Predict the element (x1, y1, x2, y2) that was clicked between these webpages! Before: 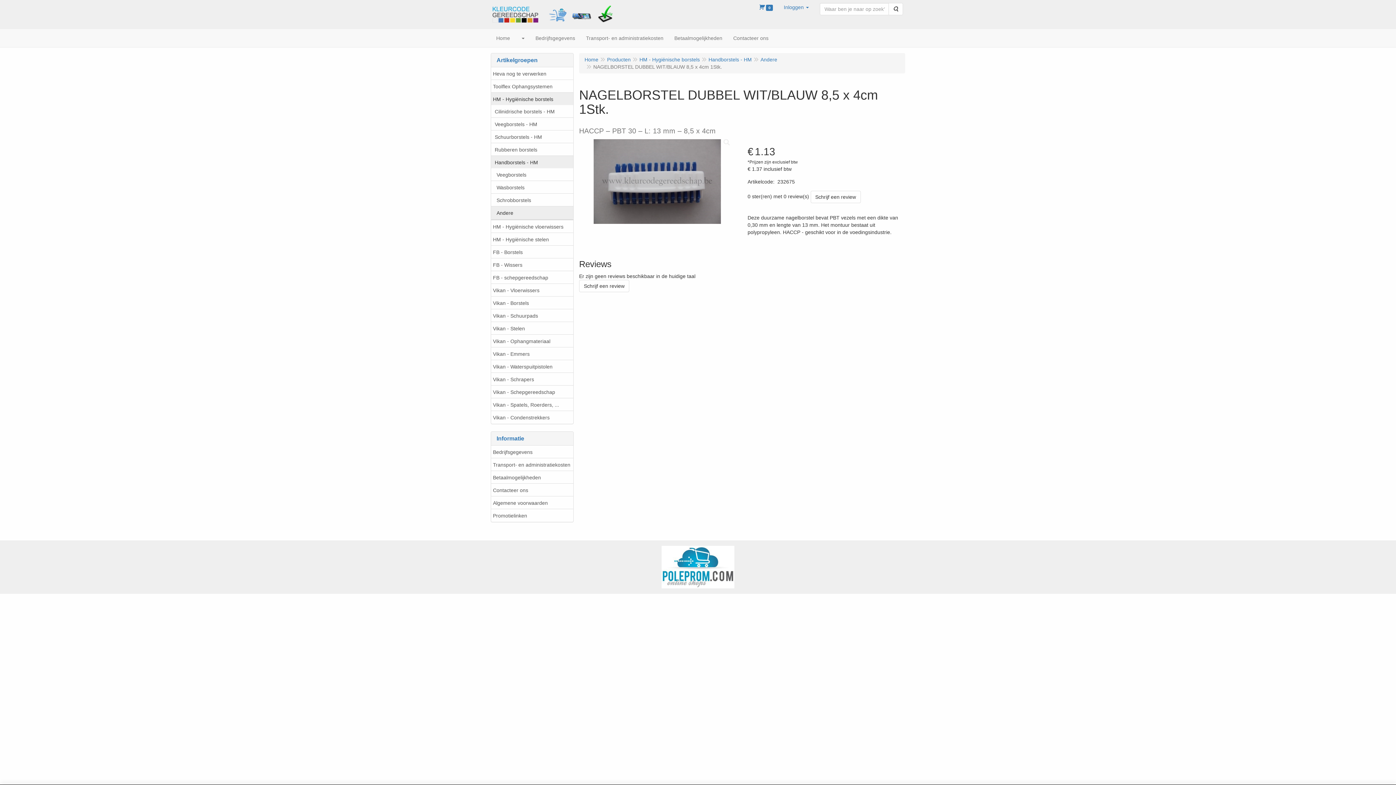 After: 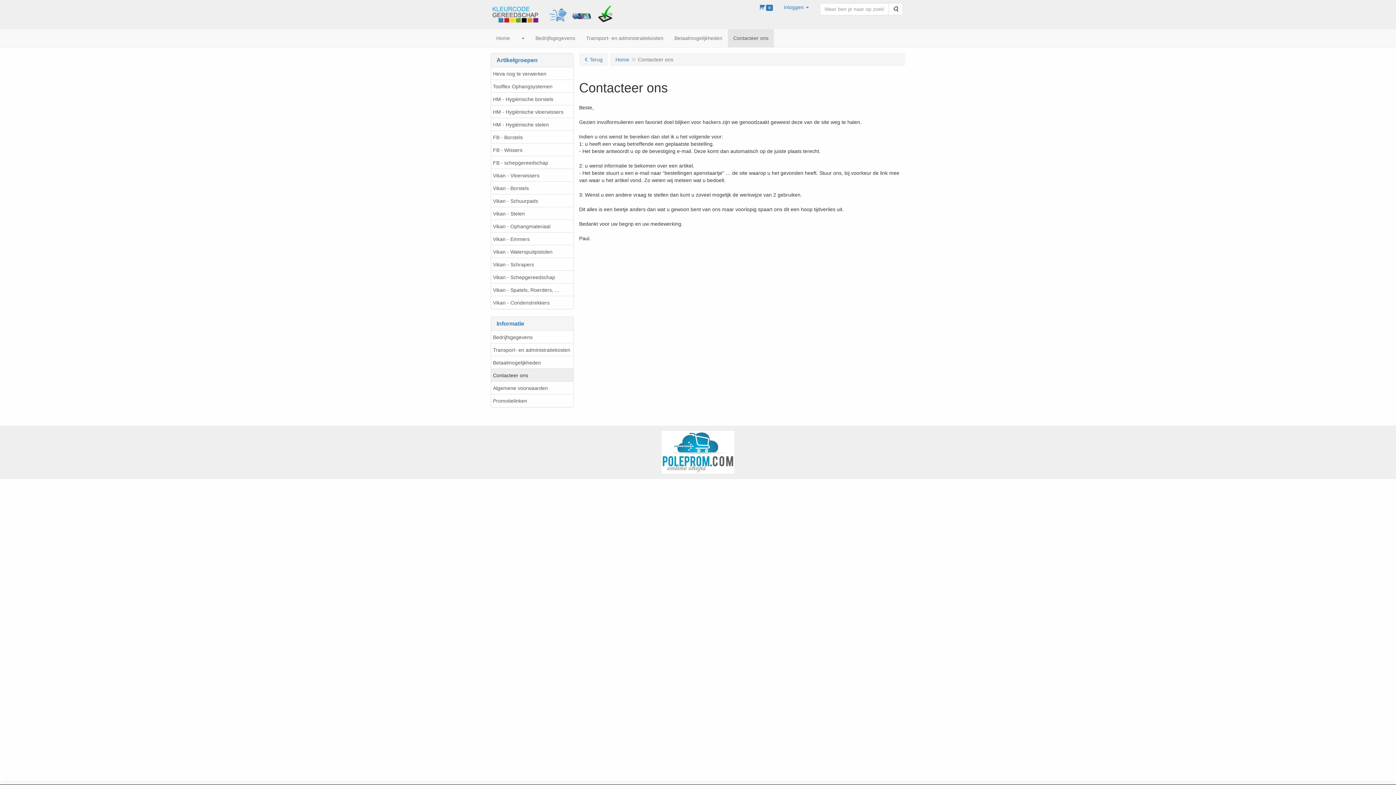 Action: bbox: (728, 29, 774, 47) label: Contacteer ons